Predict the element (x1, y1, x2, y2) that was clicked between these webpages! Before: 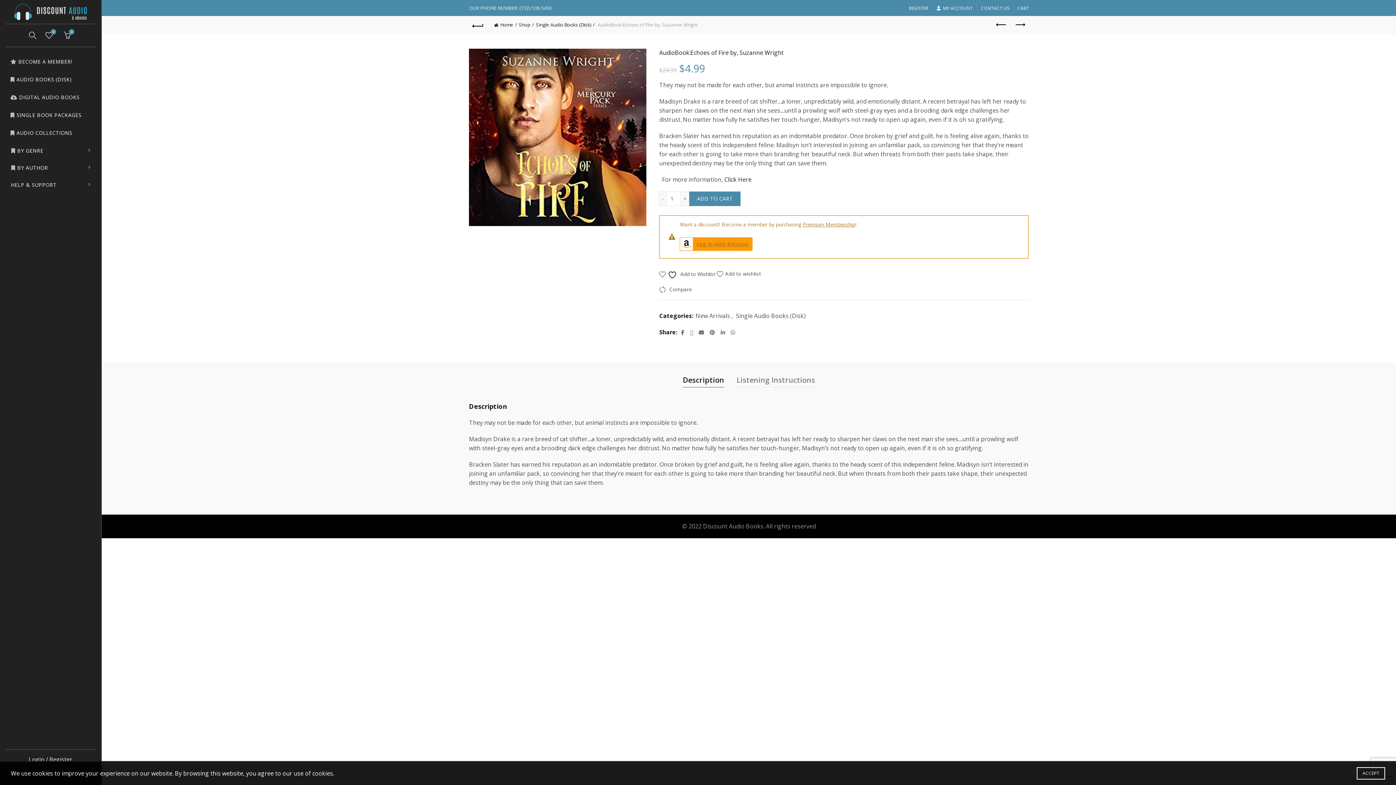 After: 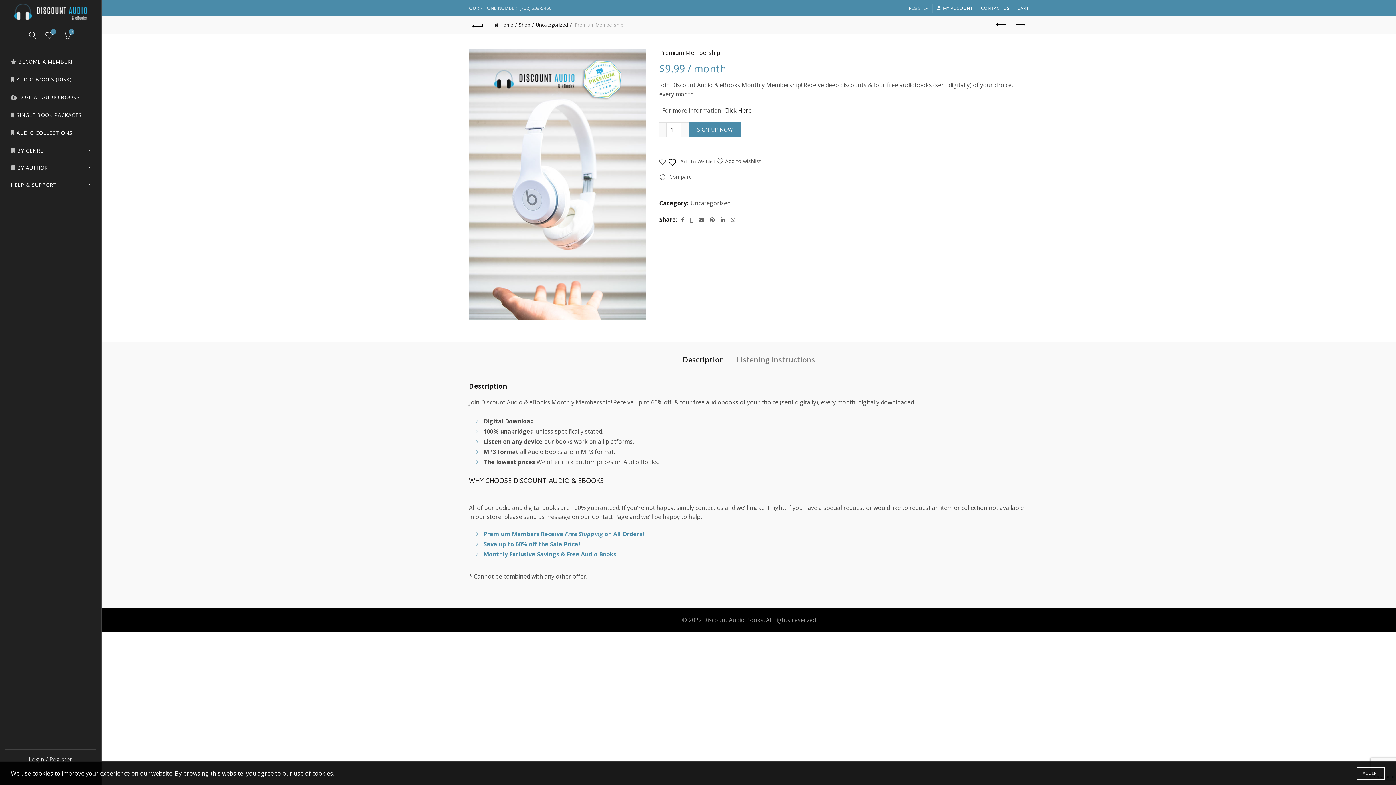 Action: label: BECOME A MEMBER! bbox: (5, 52, 95, 70)